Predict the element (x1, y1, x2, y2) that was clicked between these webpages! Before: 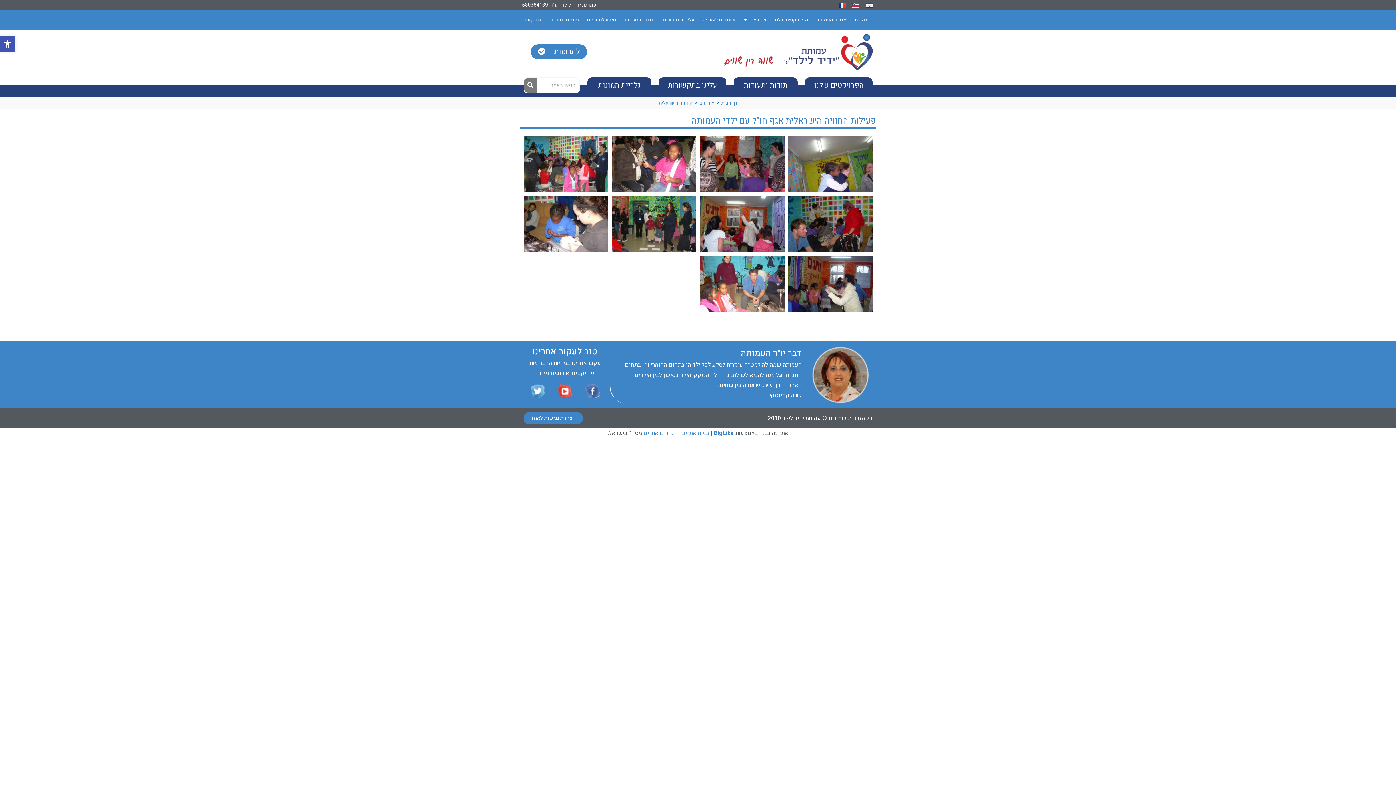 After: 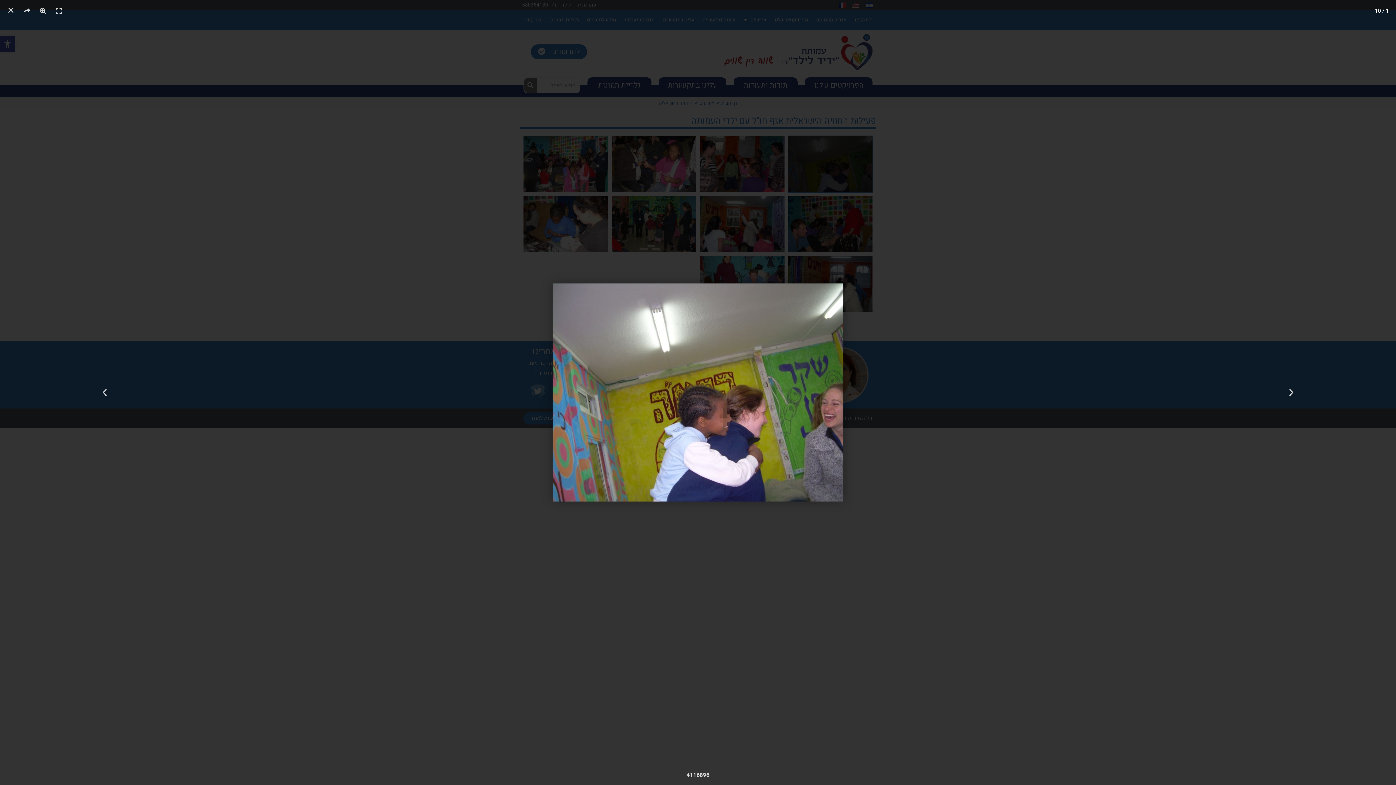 Action: bbox: (788, 135, 872, 192)